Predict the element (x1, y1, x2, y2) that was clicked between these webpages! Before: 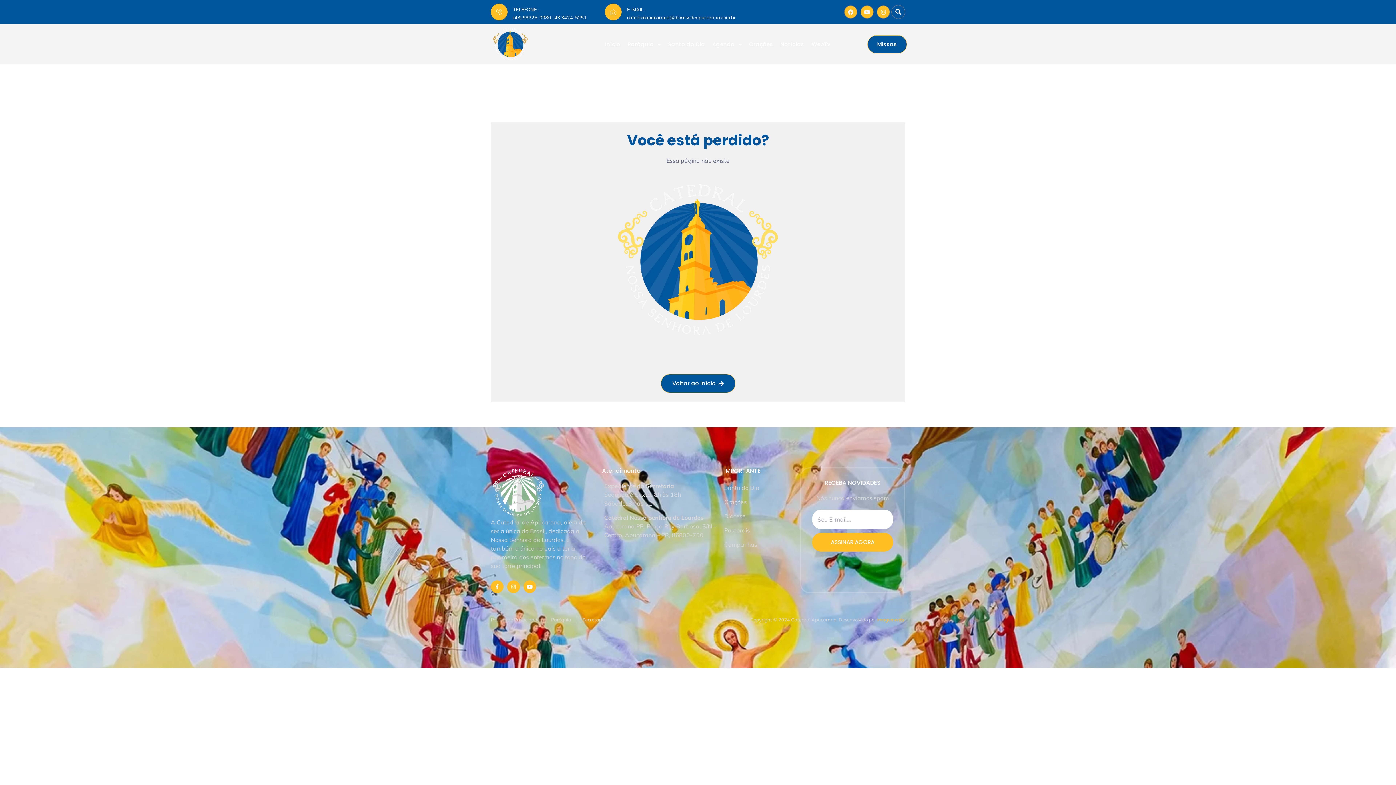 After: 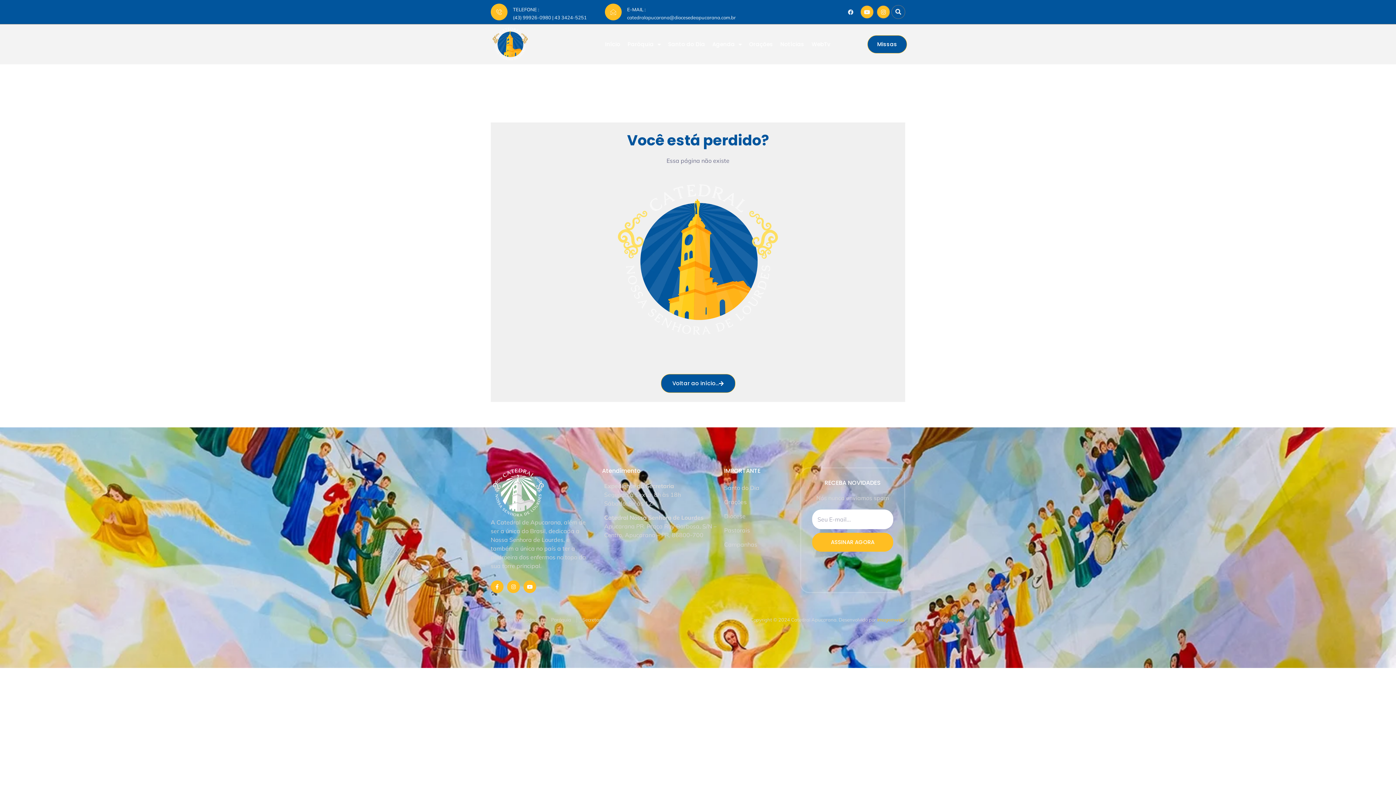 Action: bbox: (844, 5, 857, 18) label: Facebook